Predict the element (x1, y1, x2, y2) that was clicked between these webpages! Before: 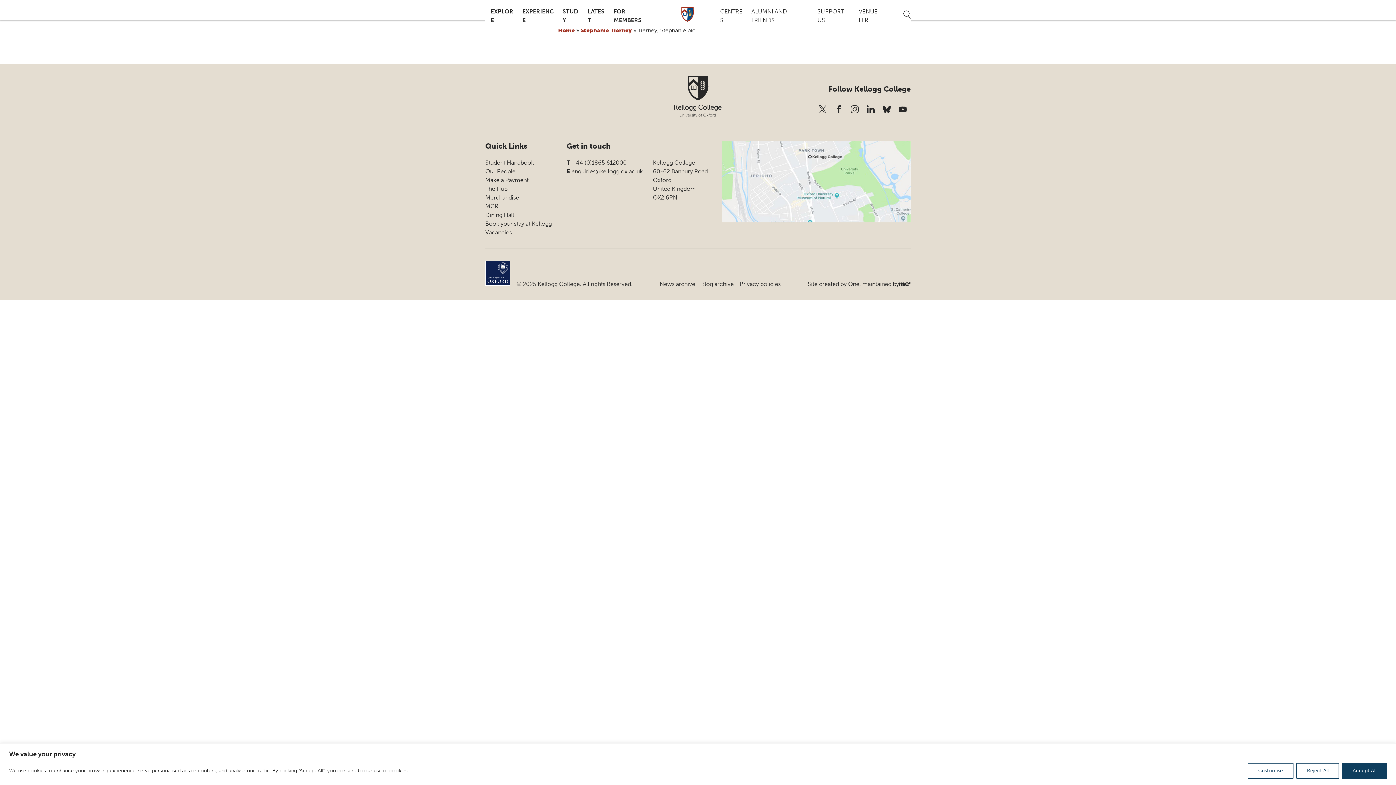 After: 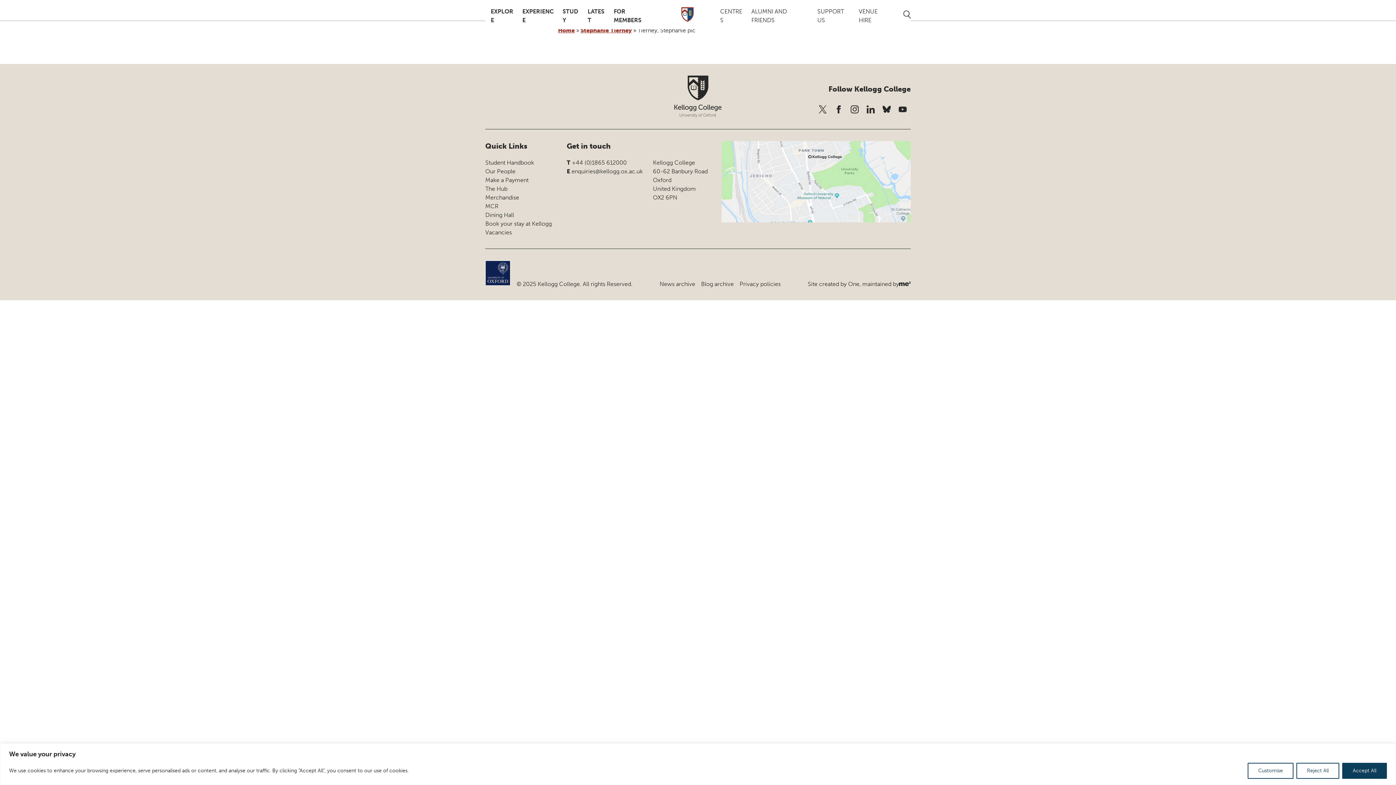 Action: bbox: (485, 260, 510, 288) label: Link to University of Oxford